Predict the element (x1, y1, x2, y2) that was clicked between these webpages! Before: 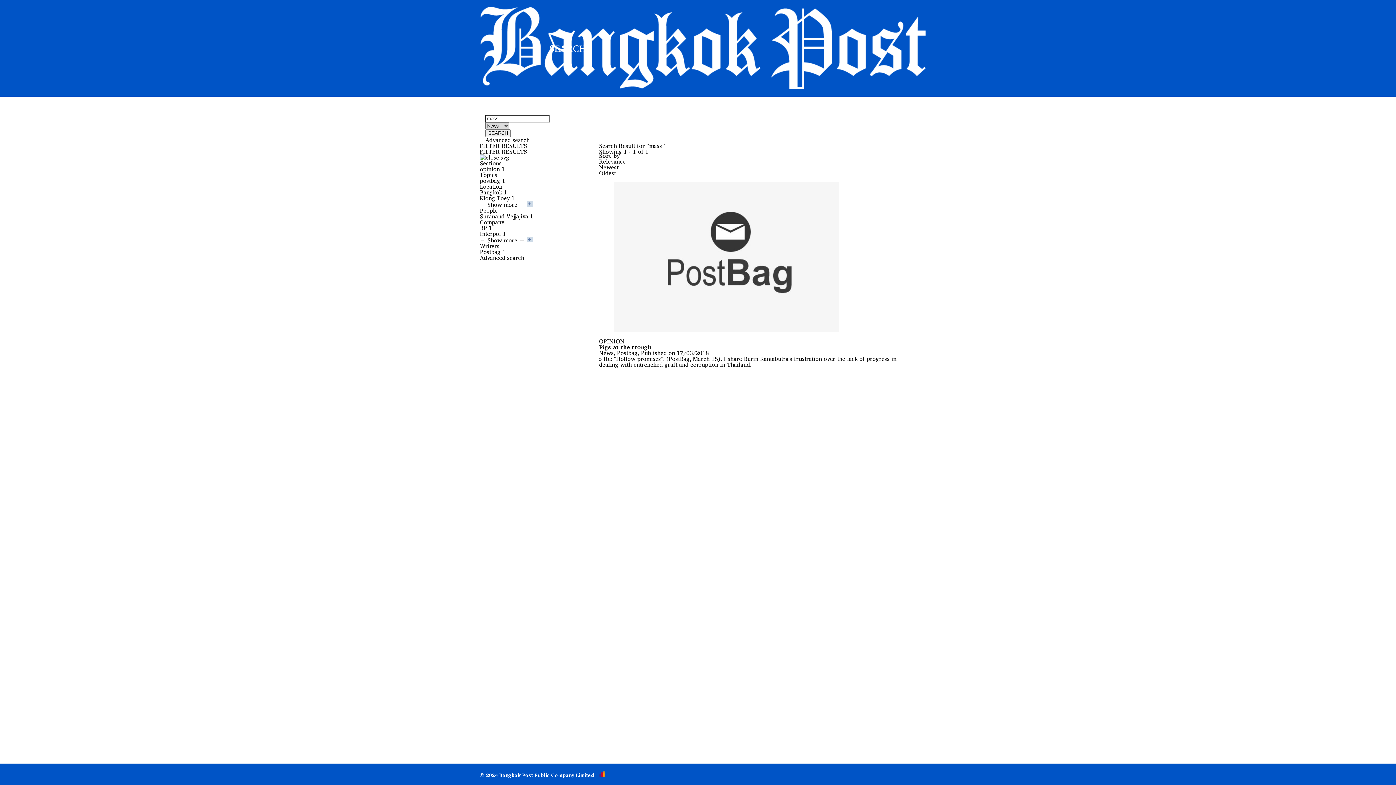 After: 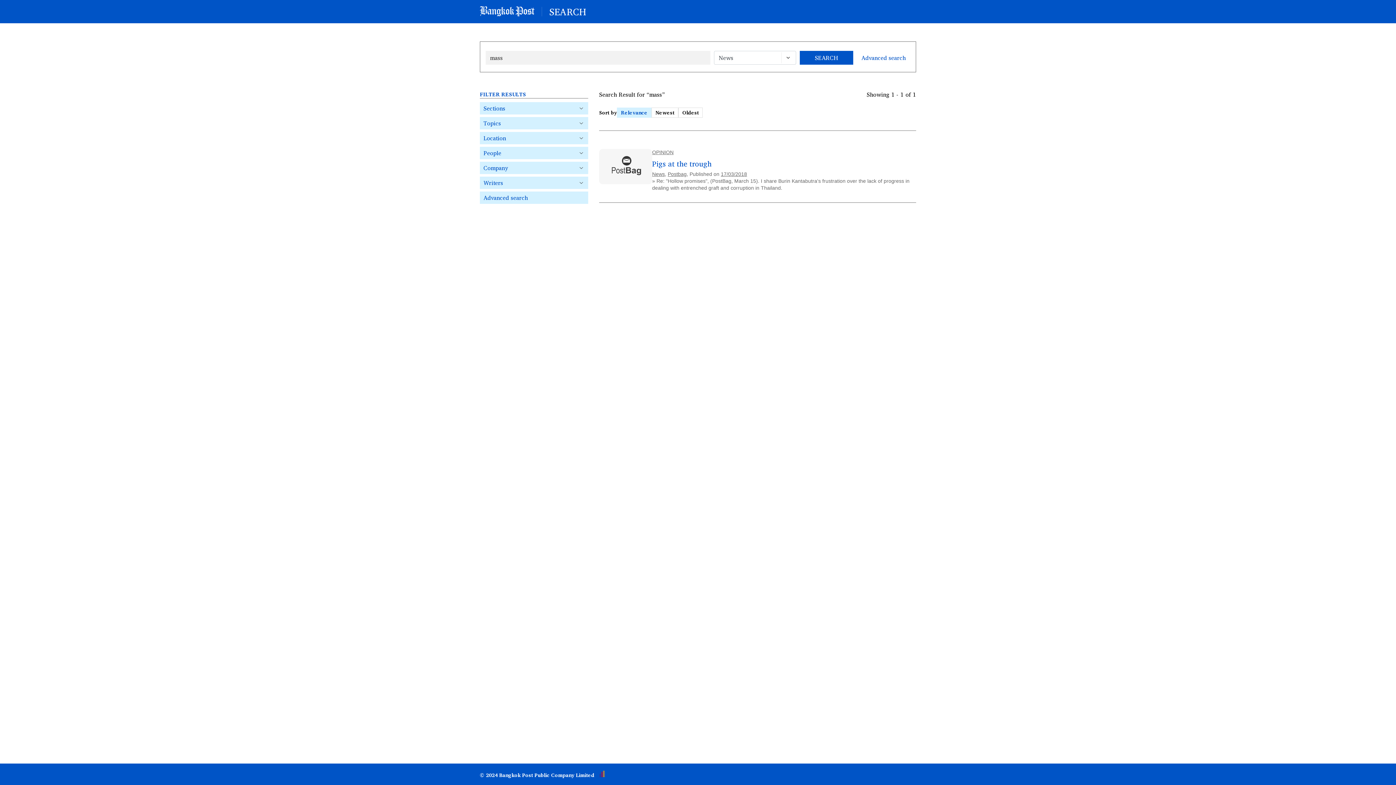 Action: label: Bangkok 1 bbox: (480, 187, 507, 197)